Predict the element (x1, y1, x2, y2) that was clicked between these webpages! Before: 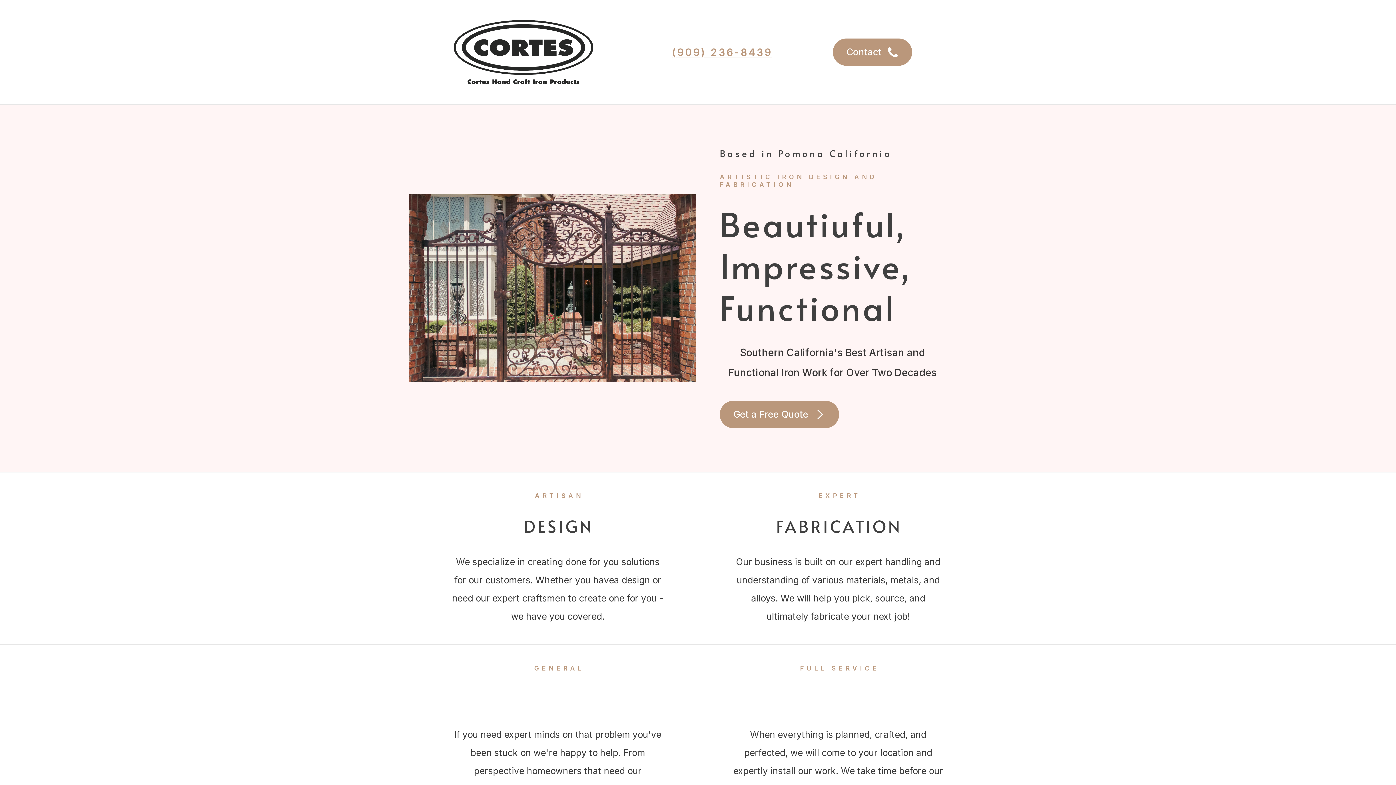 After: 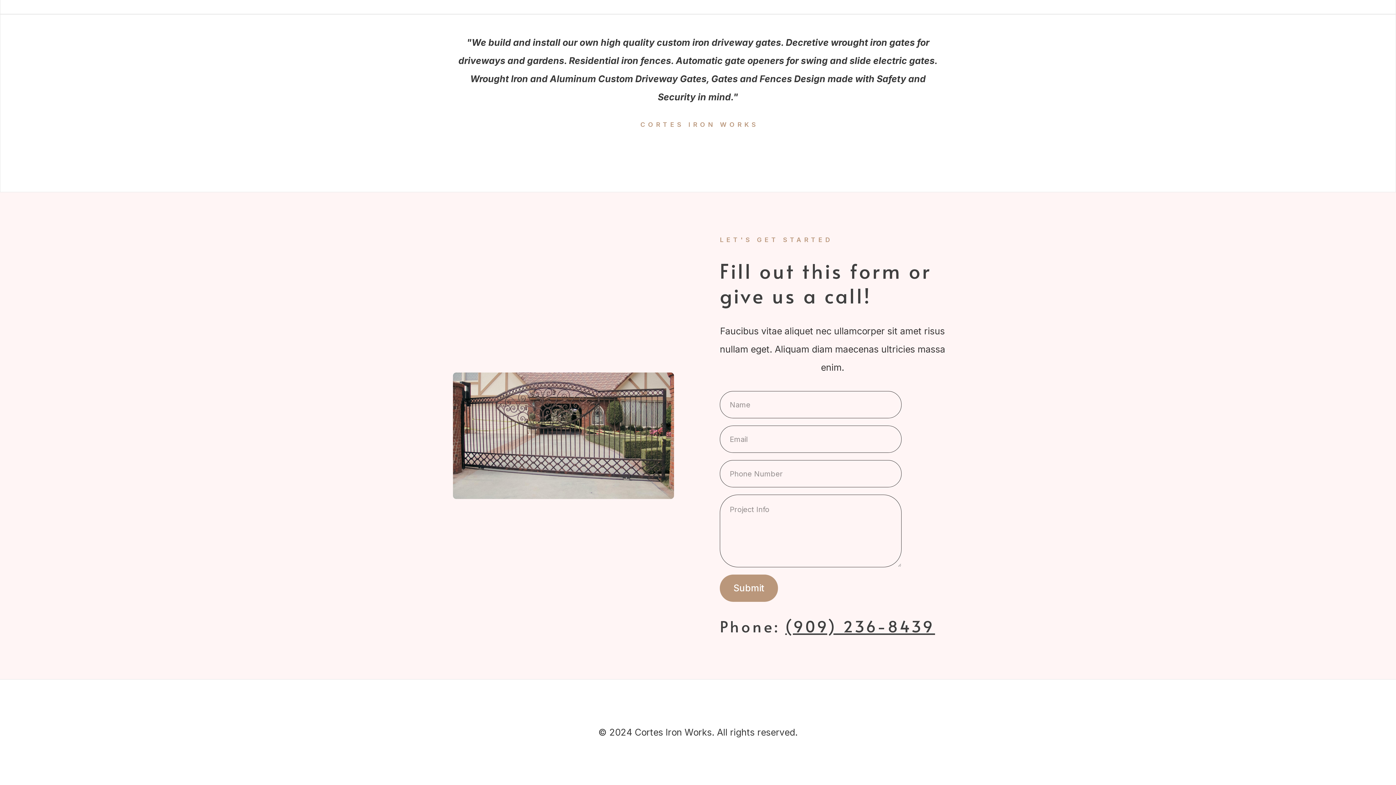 Action: bbox: (833, 38, 912, 65) label: Contact